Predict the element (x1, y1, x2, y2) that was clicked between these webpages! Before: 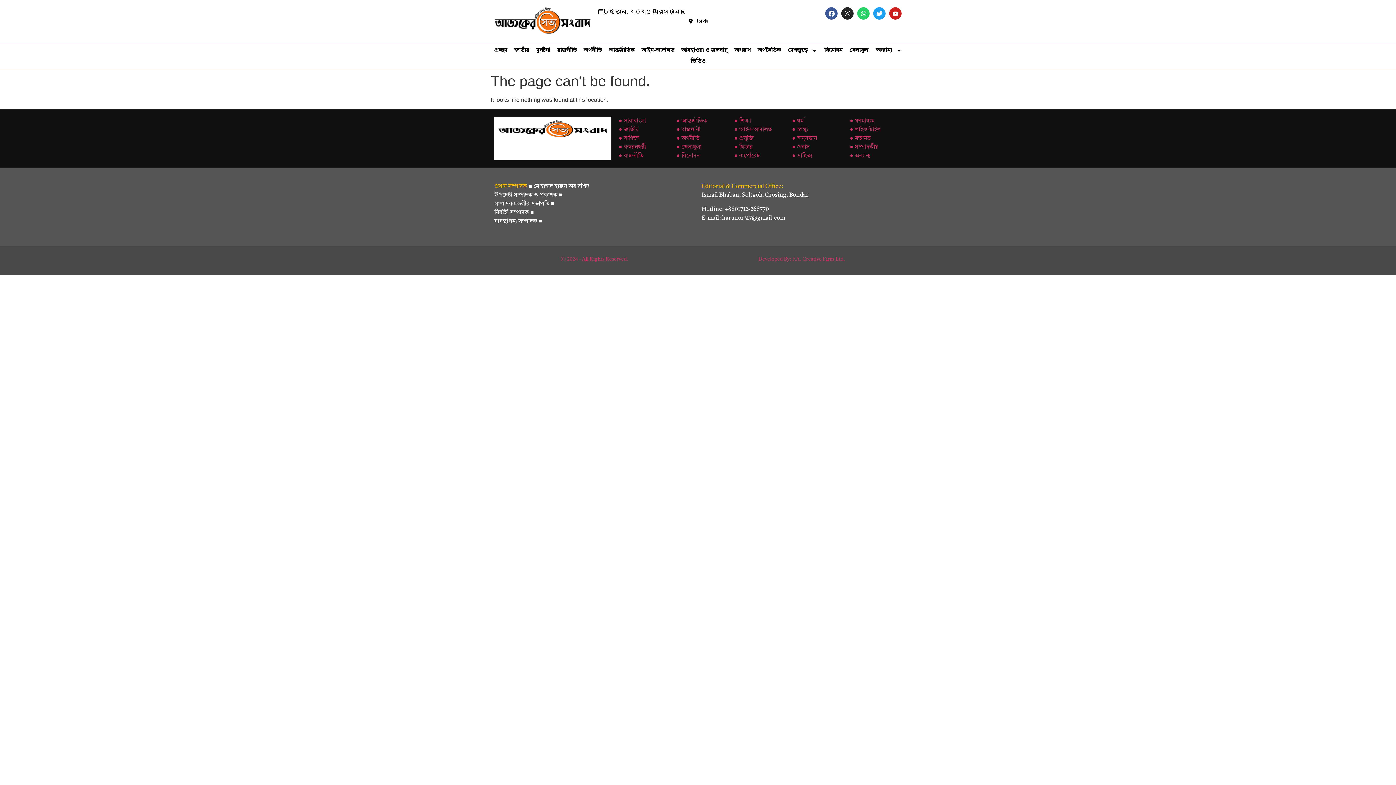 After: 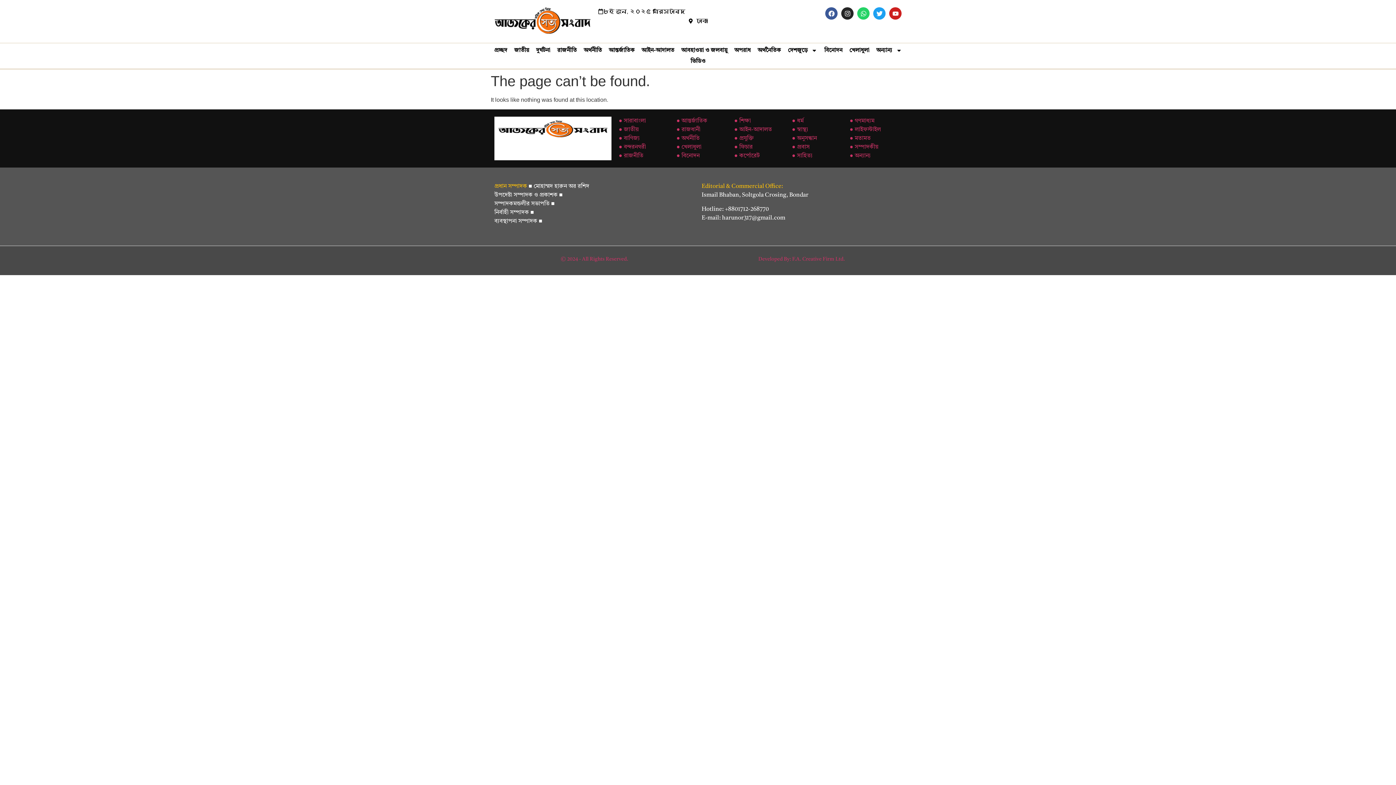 Action: bbox: (676, 144, 701, 150) label: ● খেলাধুলা